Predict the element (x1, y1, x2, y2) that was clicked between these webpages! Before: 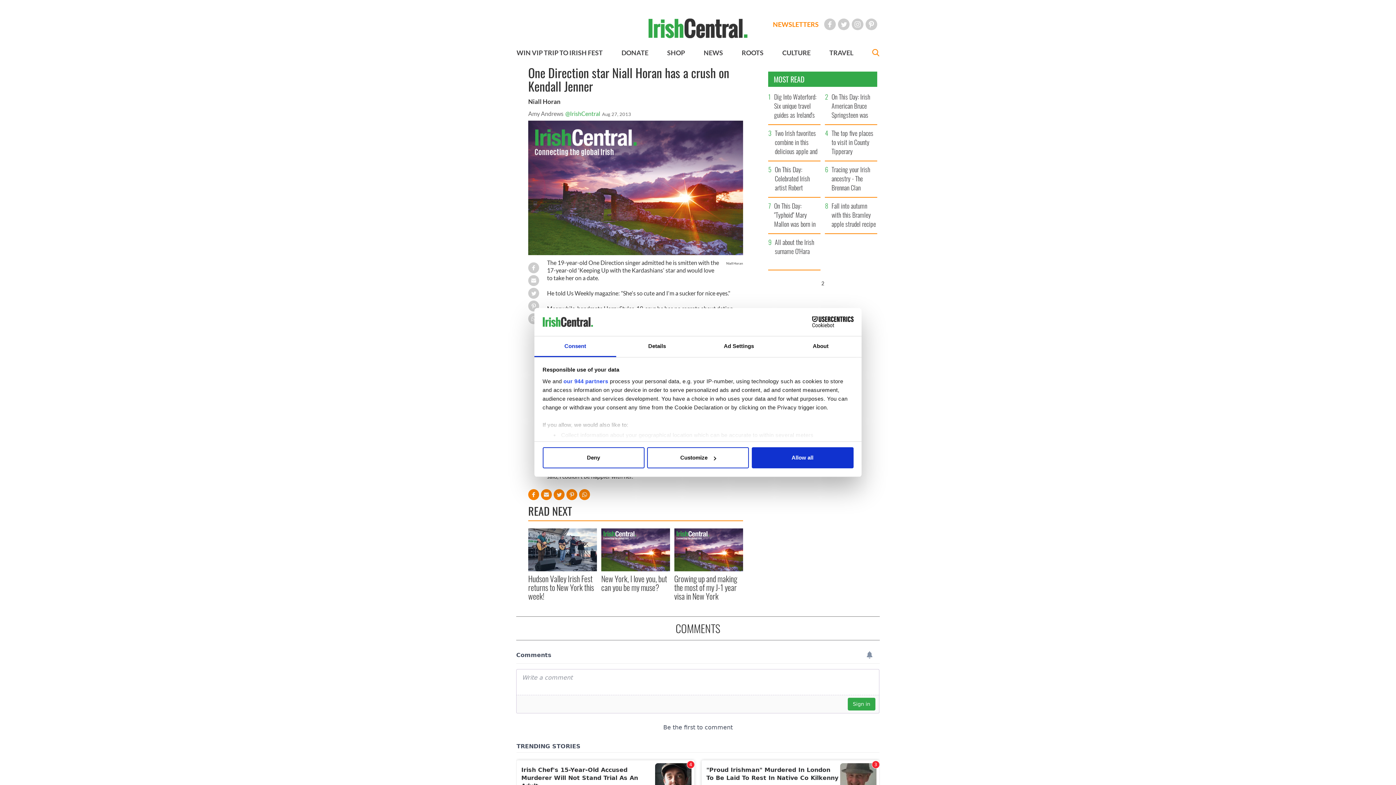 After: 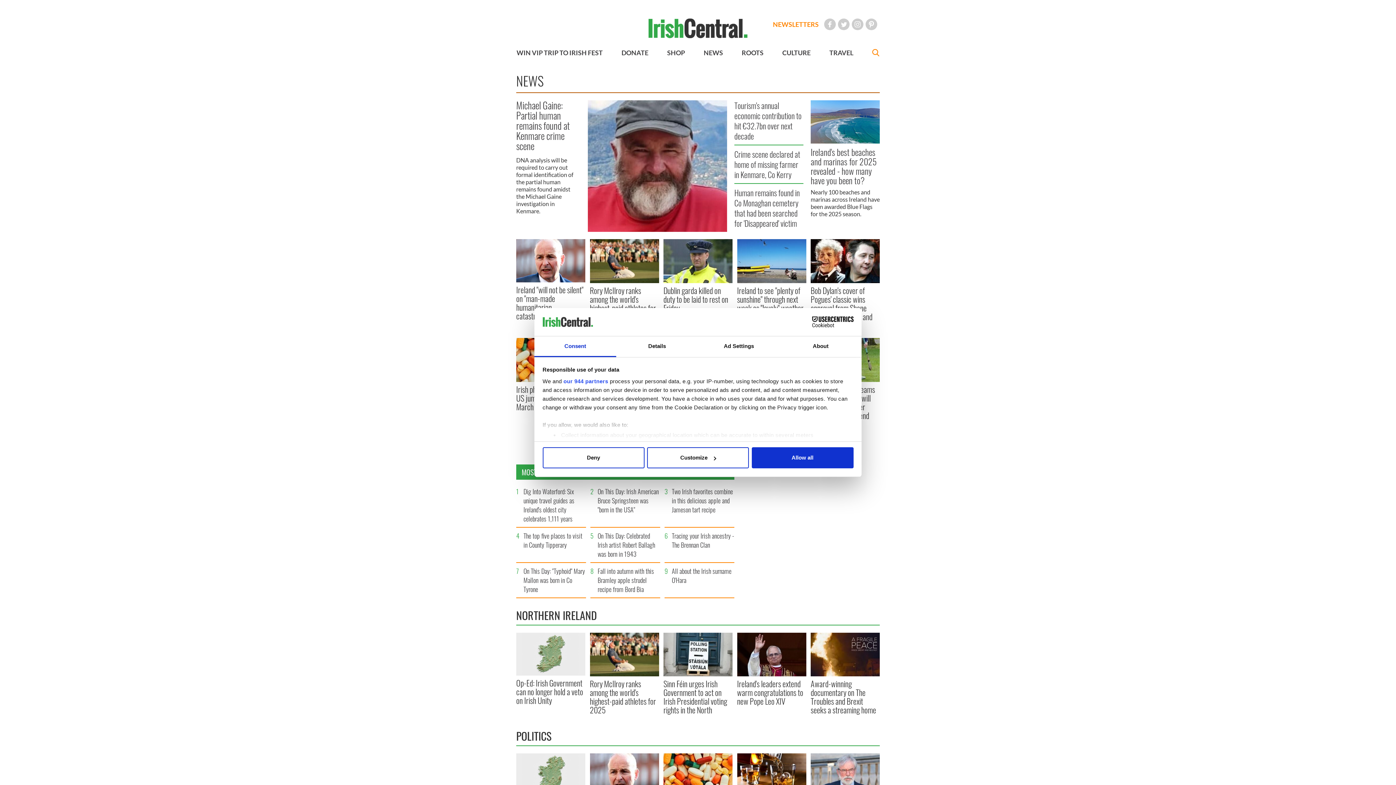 Action: label: NEWS bbox: (703, 48, 723, 56)